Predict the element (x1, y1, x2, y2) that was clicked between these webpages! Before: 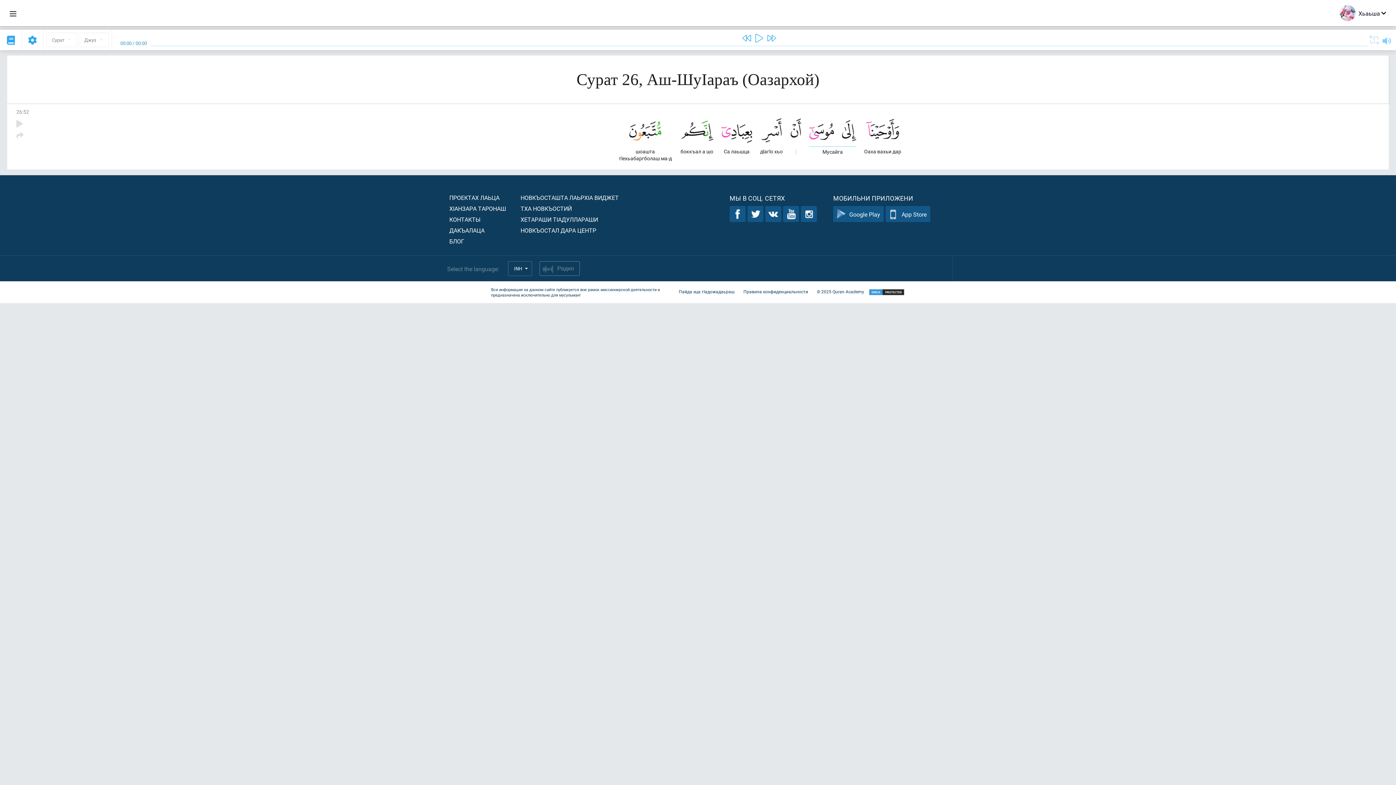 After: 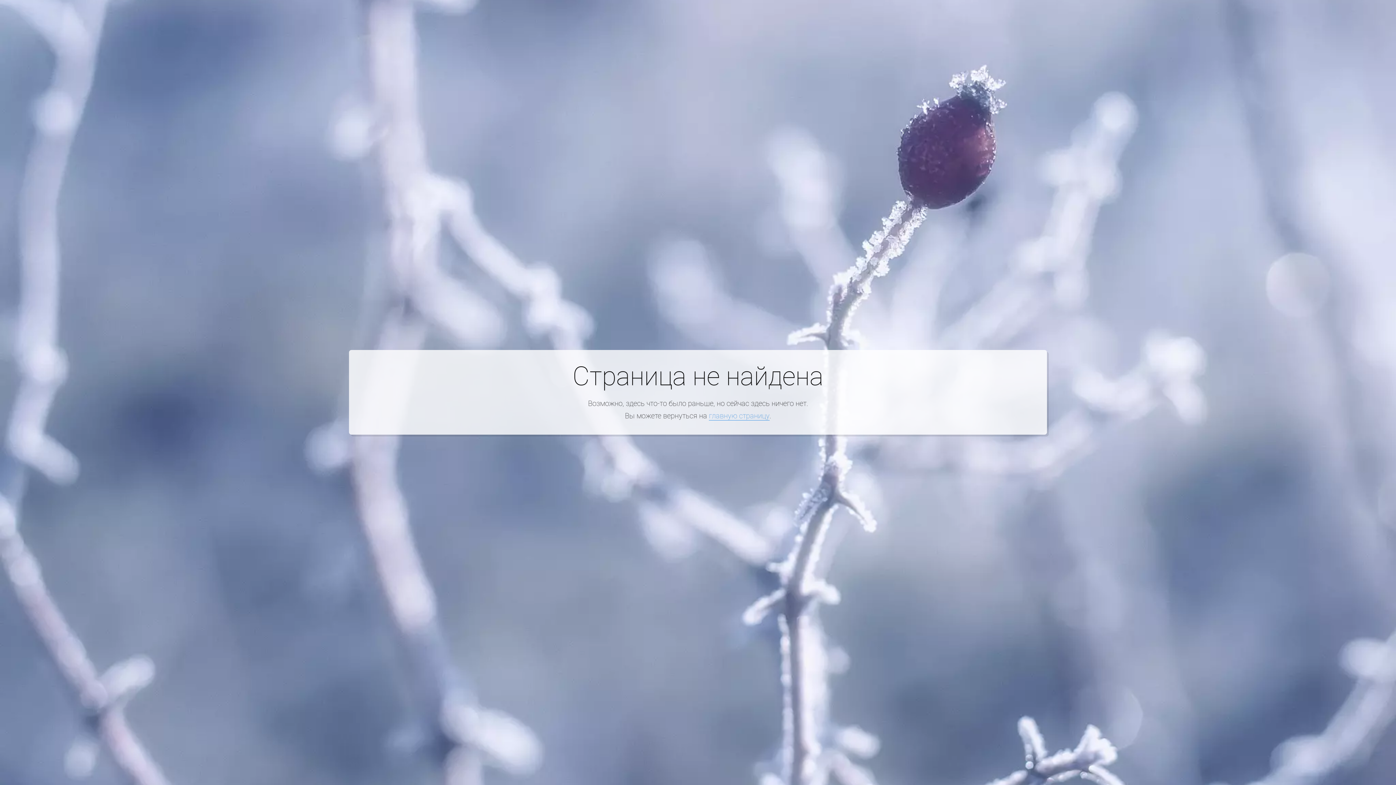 Action: label: Правила конфиденциальности bbox: (739, 288, 812, 296)